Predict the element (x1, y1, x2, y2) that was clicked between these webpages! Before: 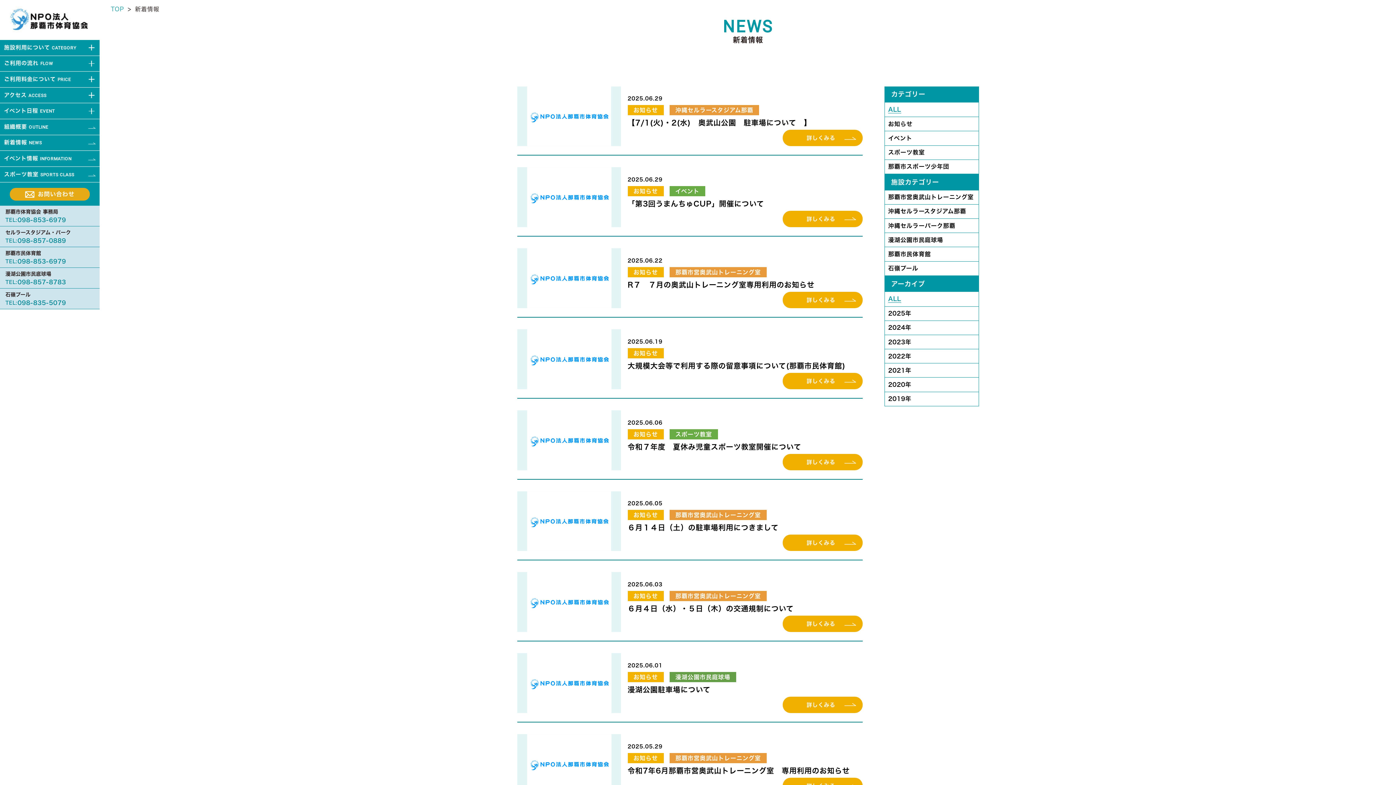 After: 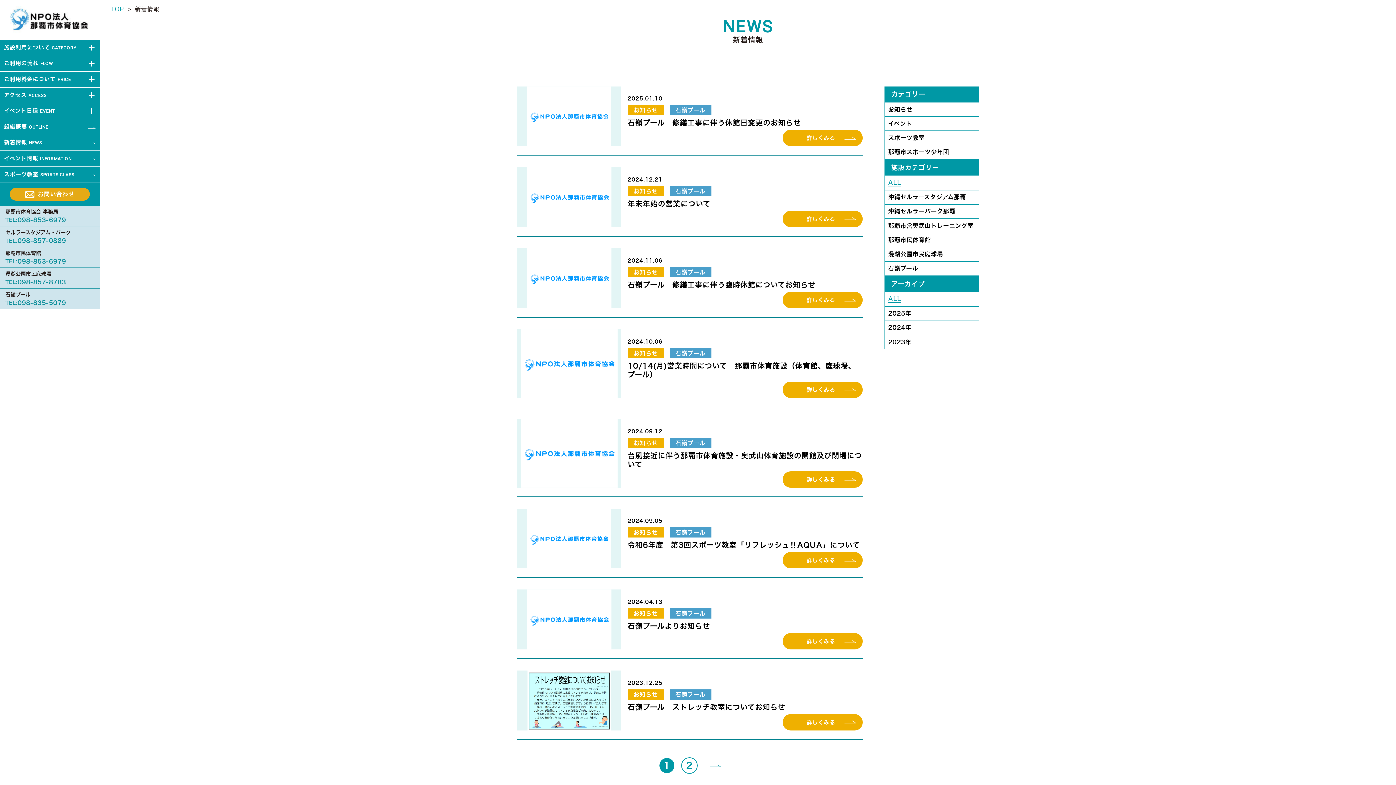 Action: bbox: (888, 265, 918, 272) label: 石嶺プール